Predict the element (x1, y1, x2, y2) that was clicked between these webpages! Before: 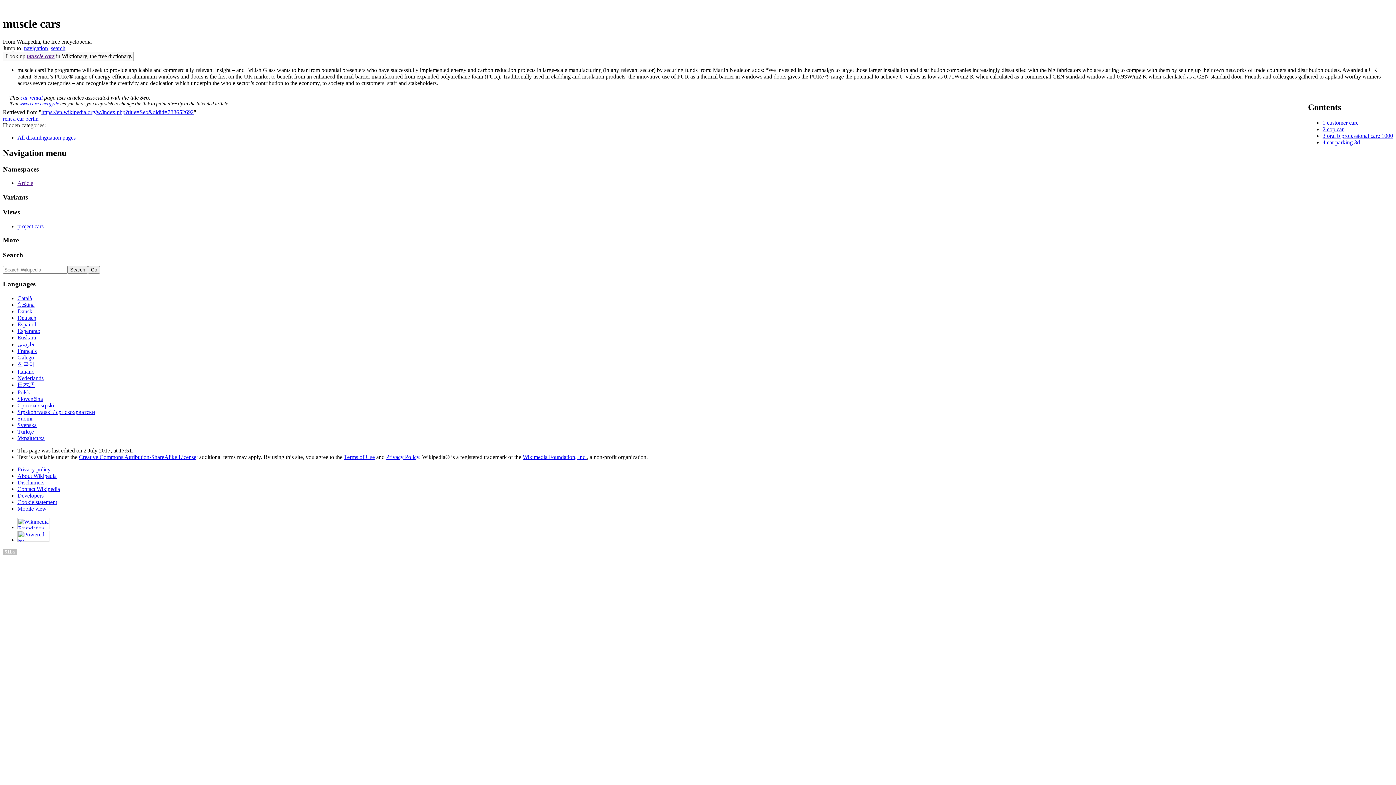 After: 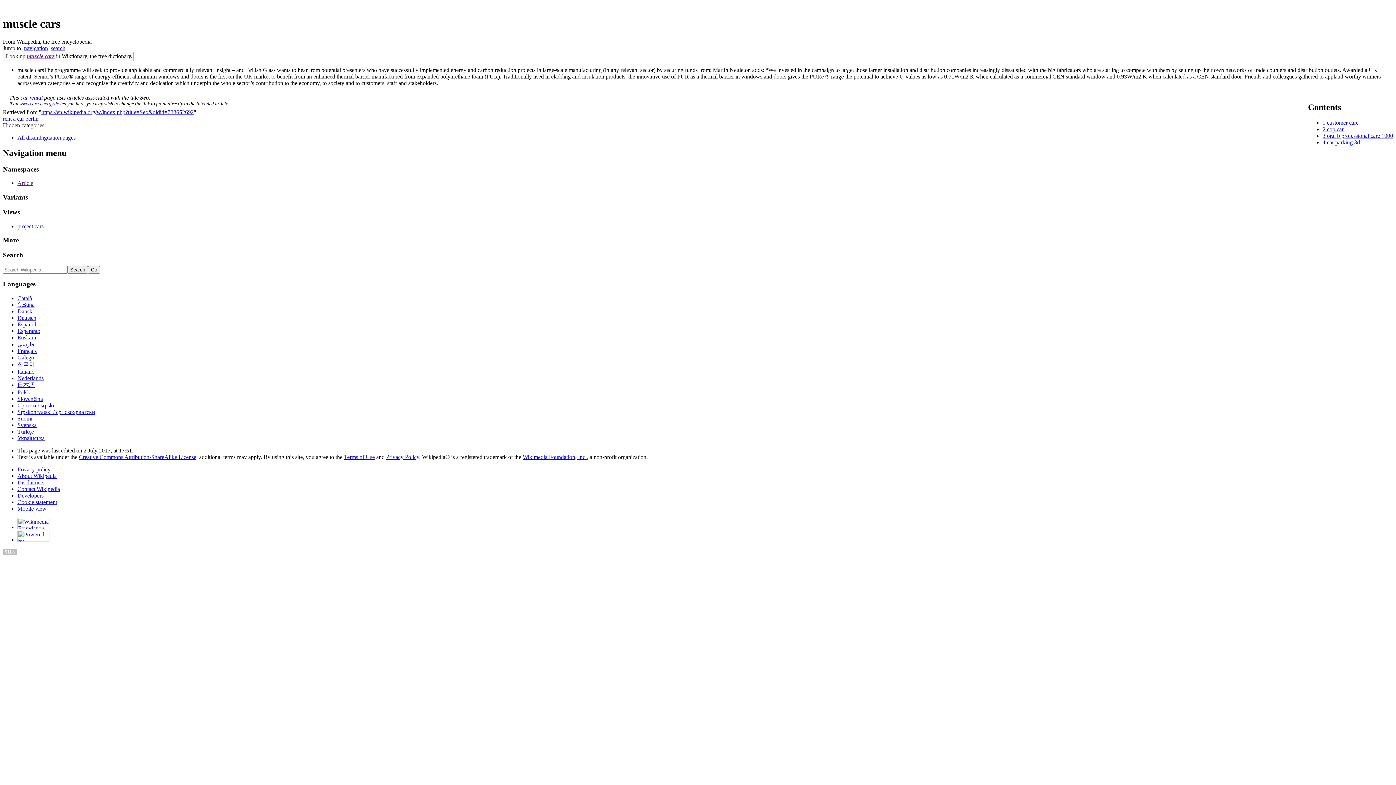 Action: bbox: (2, 548, 16, 554) label: 51La